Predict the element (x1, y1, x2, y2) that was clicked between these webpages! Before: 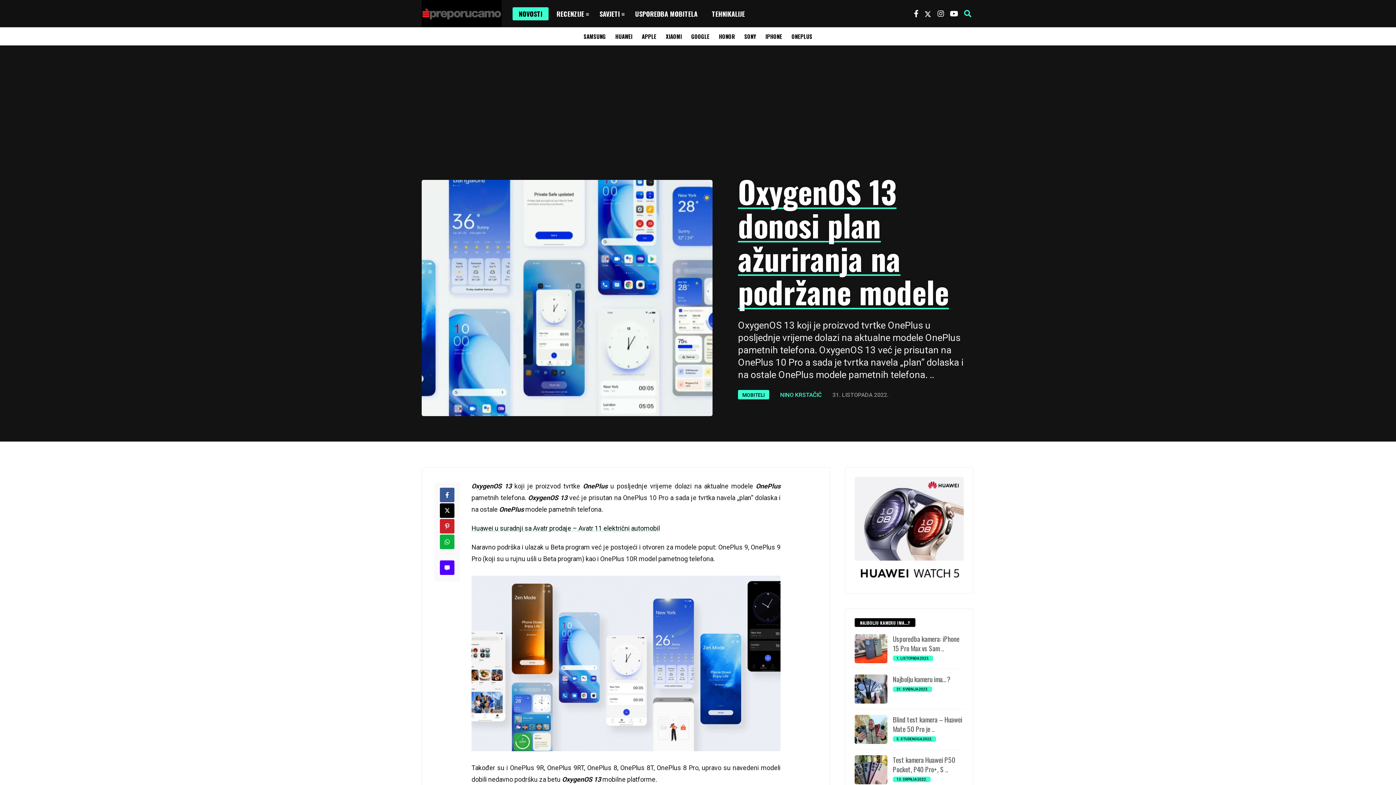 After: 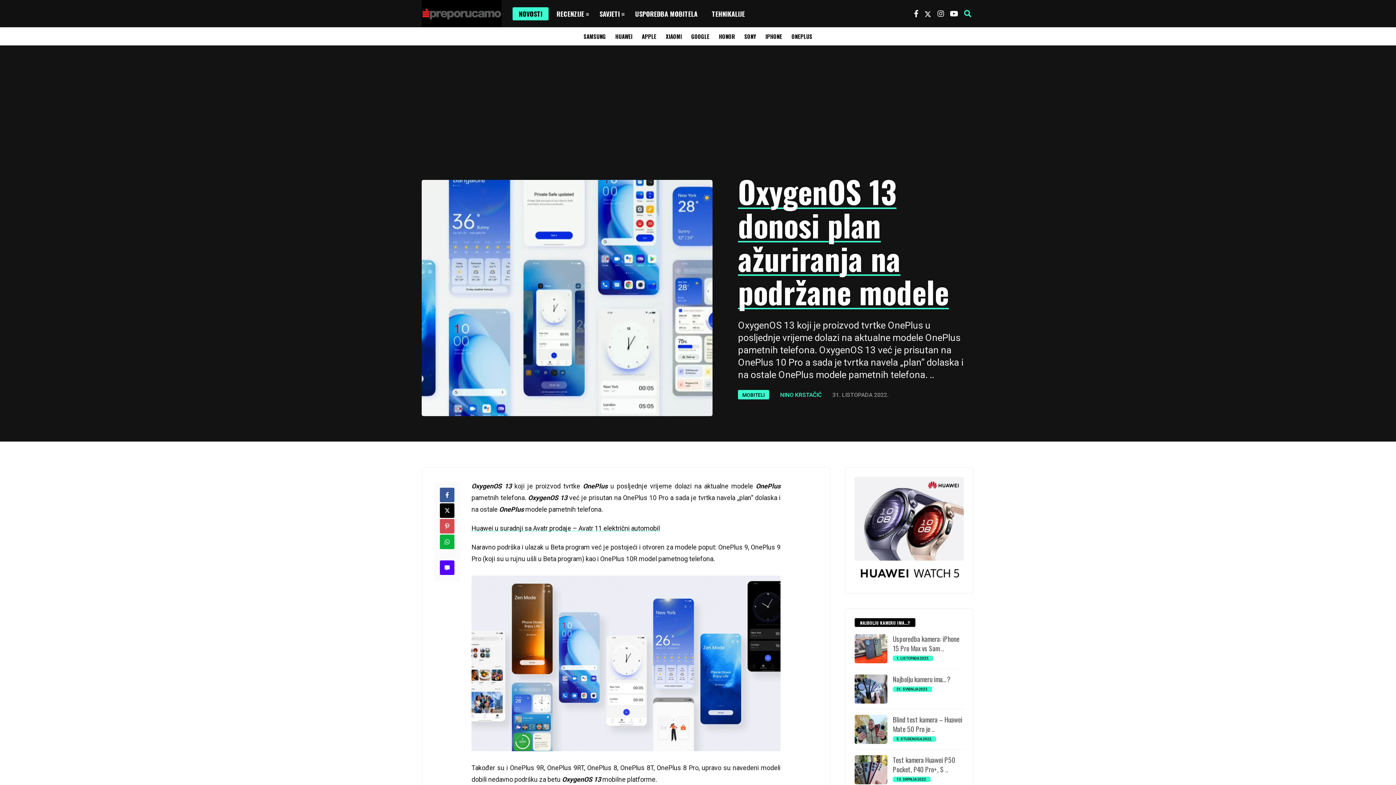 Action: bbox: (440, 519, 454, 533)